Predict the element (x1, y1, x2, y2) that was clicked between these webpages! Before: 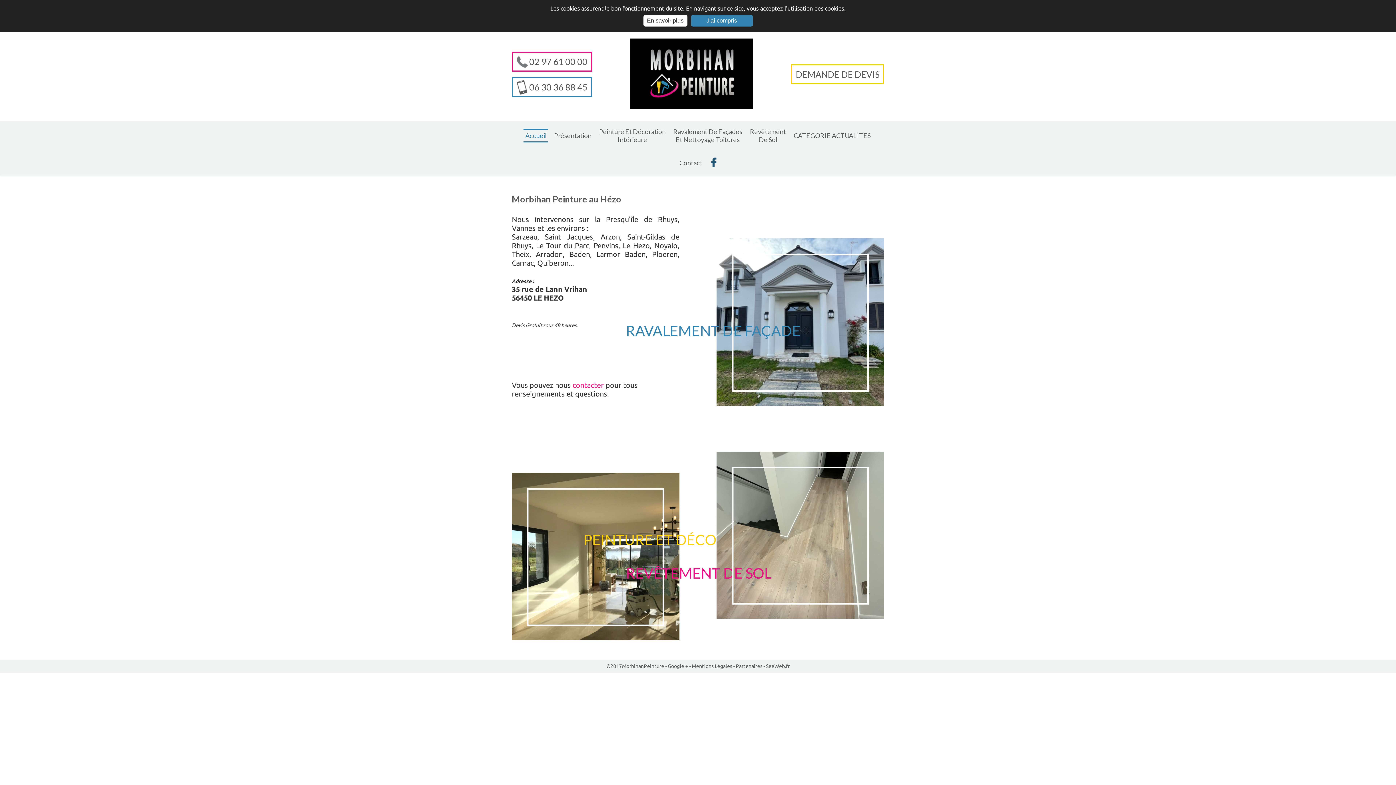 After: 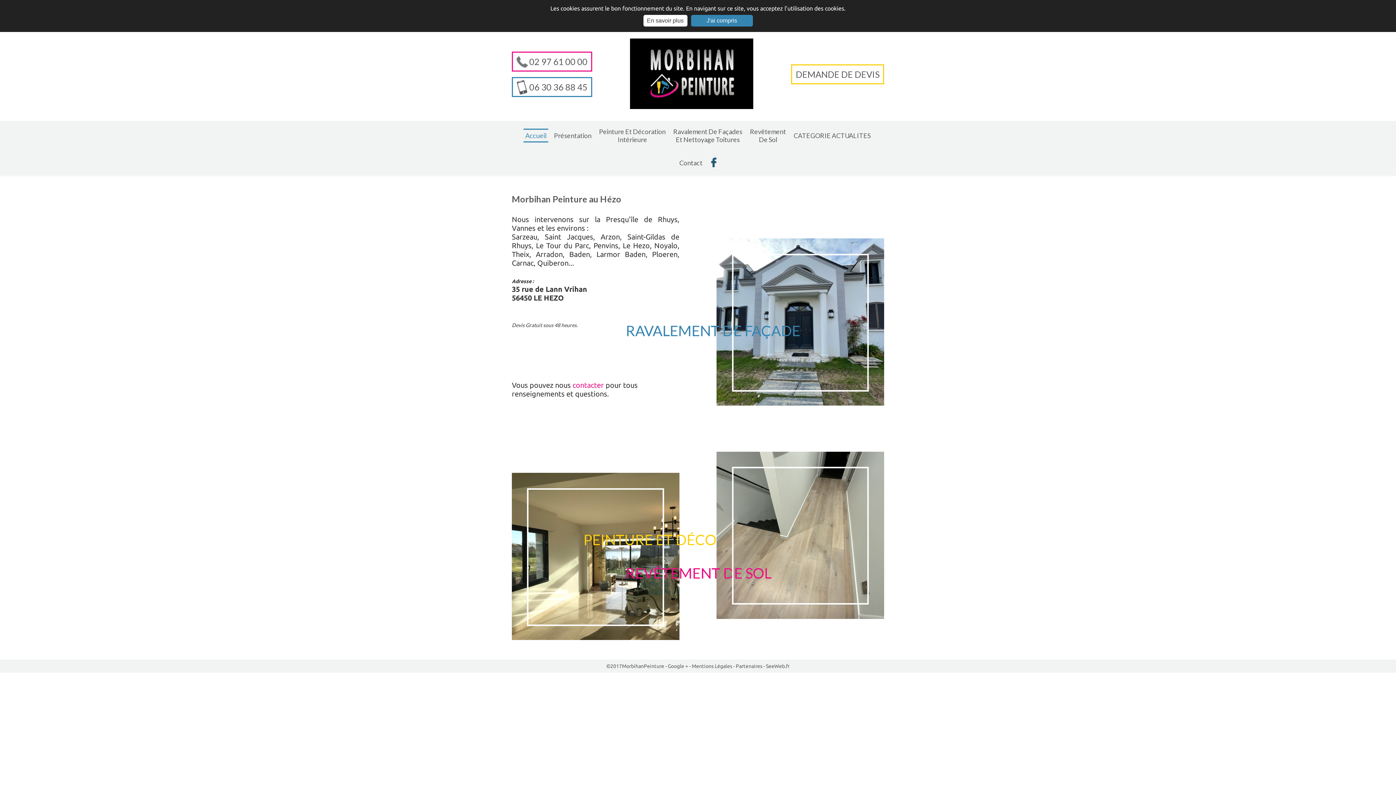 Action: bbox: (523, 128, 548, 142) label: Accueil